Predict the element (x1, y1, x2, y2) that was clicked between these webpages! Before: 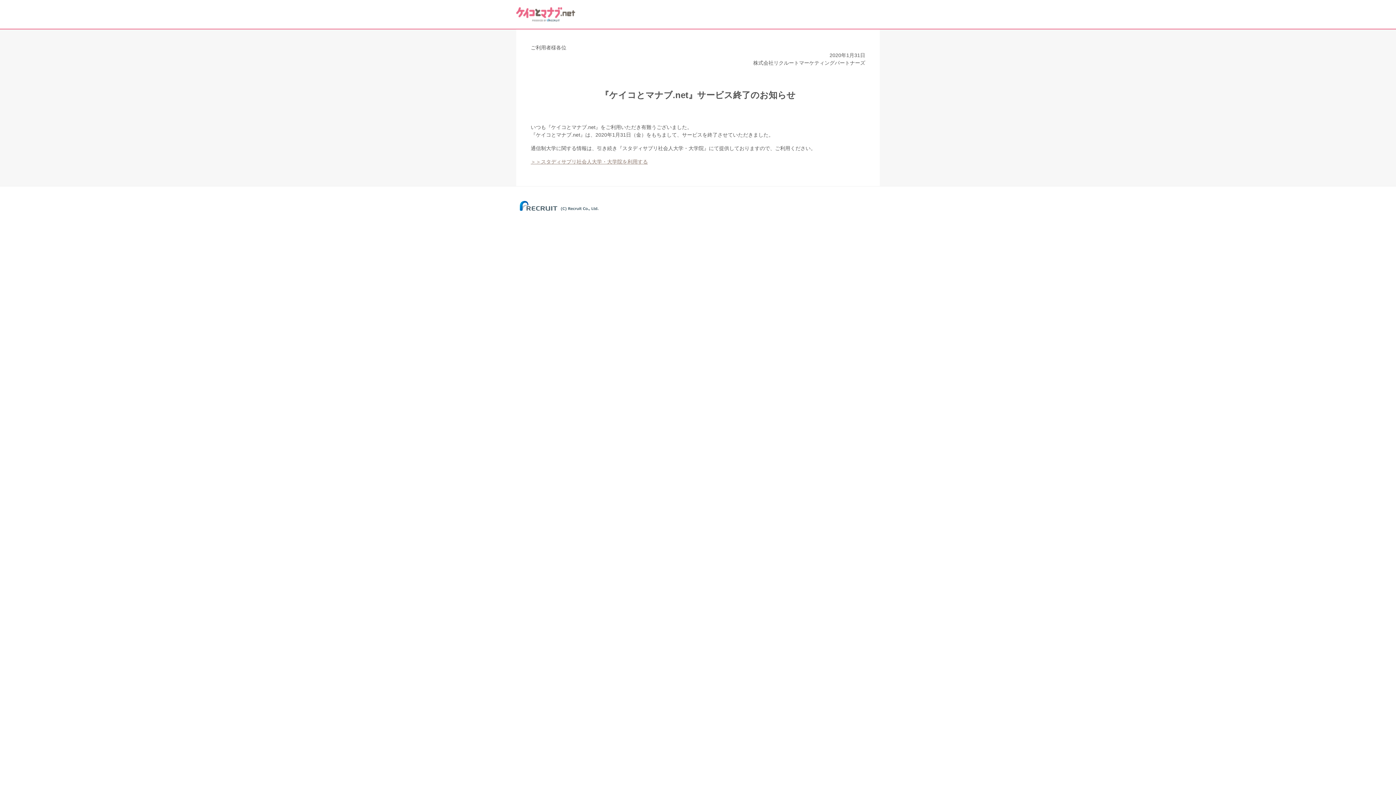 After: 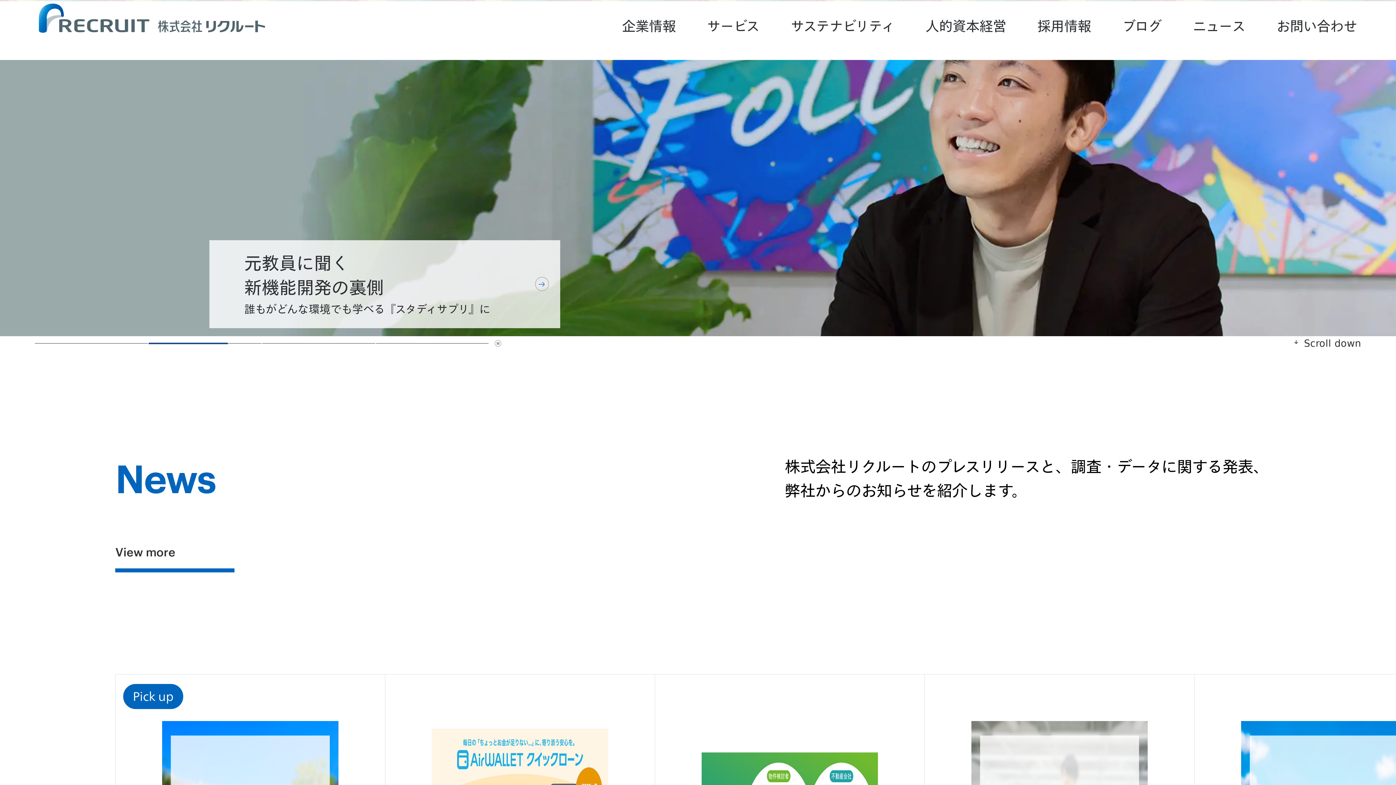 Action: bbox: (516, 209, 602, 213)